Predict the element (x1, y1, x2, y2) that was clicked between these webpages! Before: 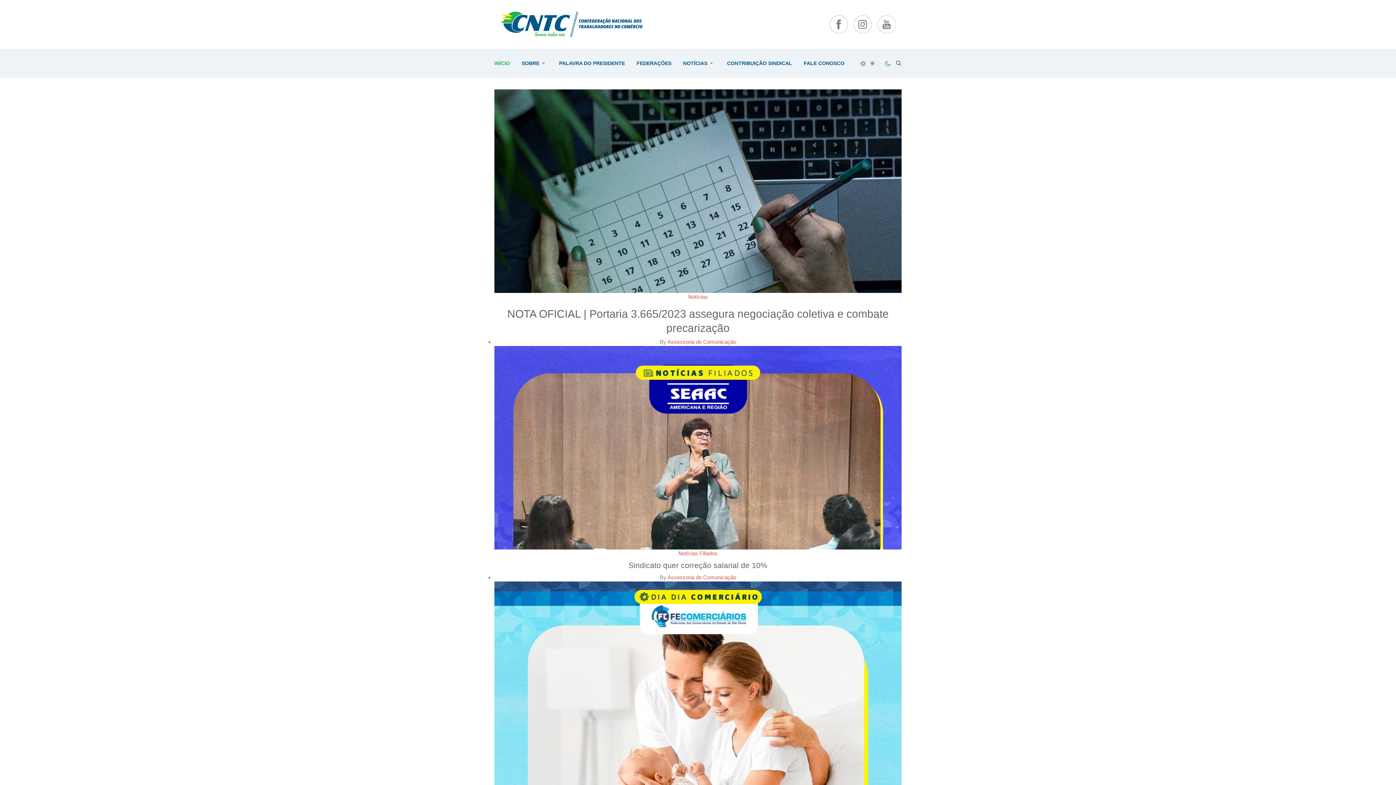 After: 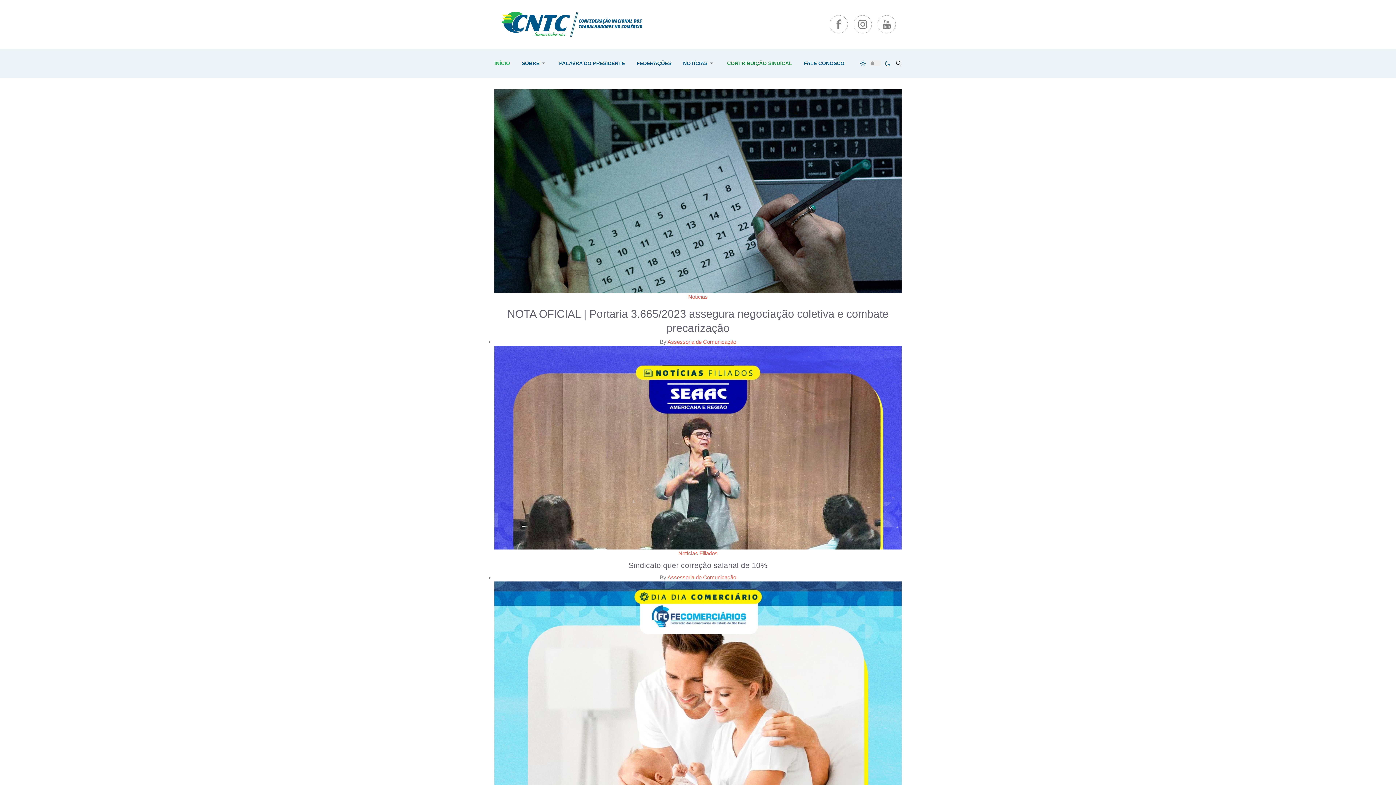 Action: label: CONTRIBUIÇÃO SINDICAL bbox: (727, 48, 792, 77)